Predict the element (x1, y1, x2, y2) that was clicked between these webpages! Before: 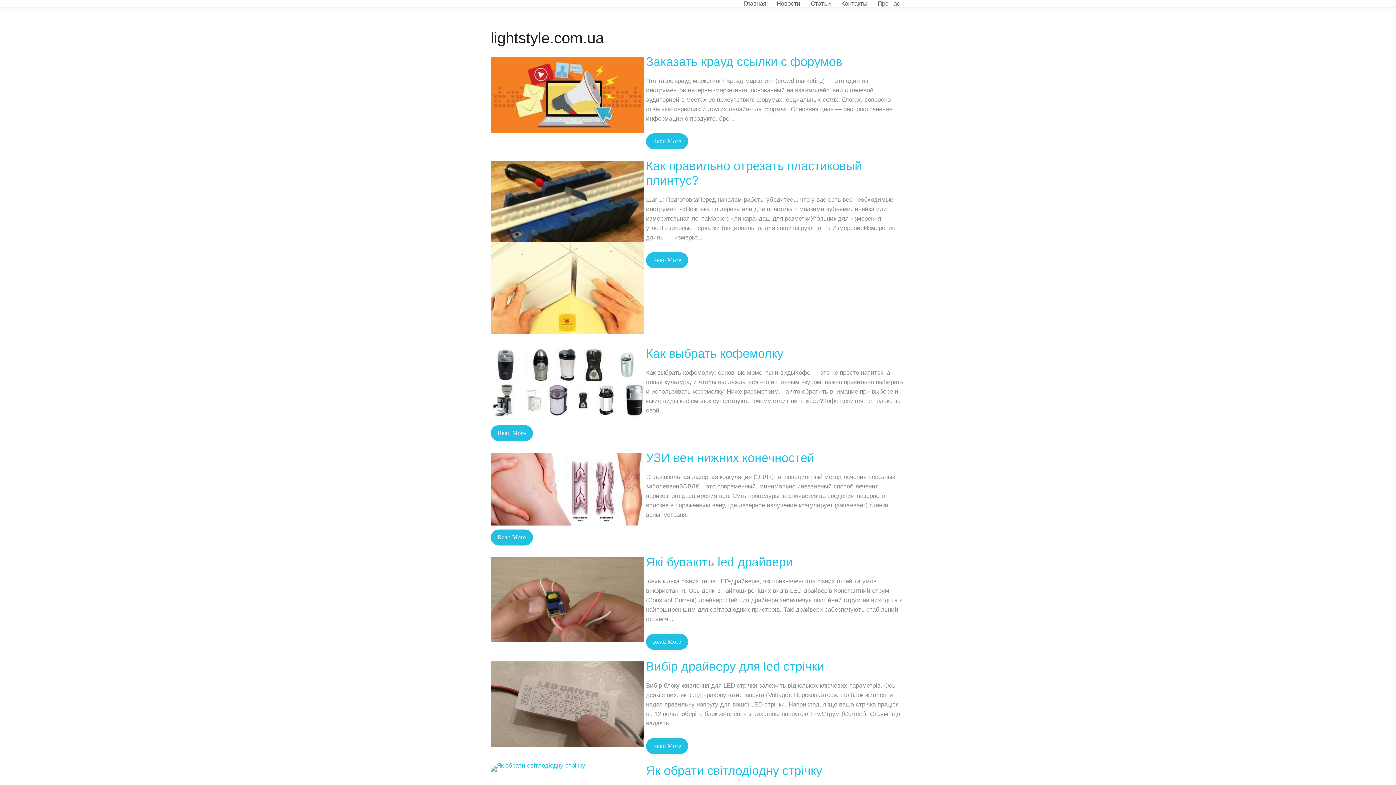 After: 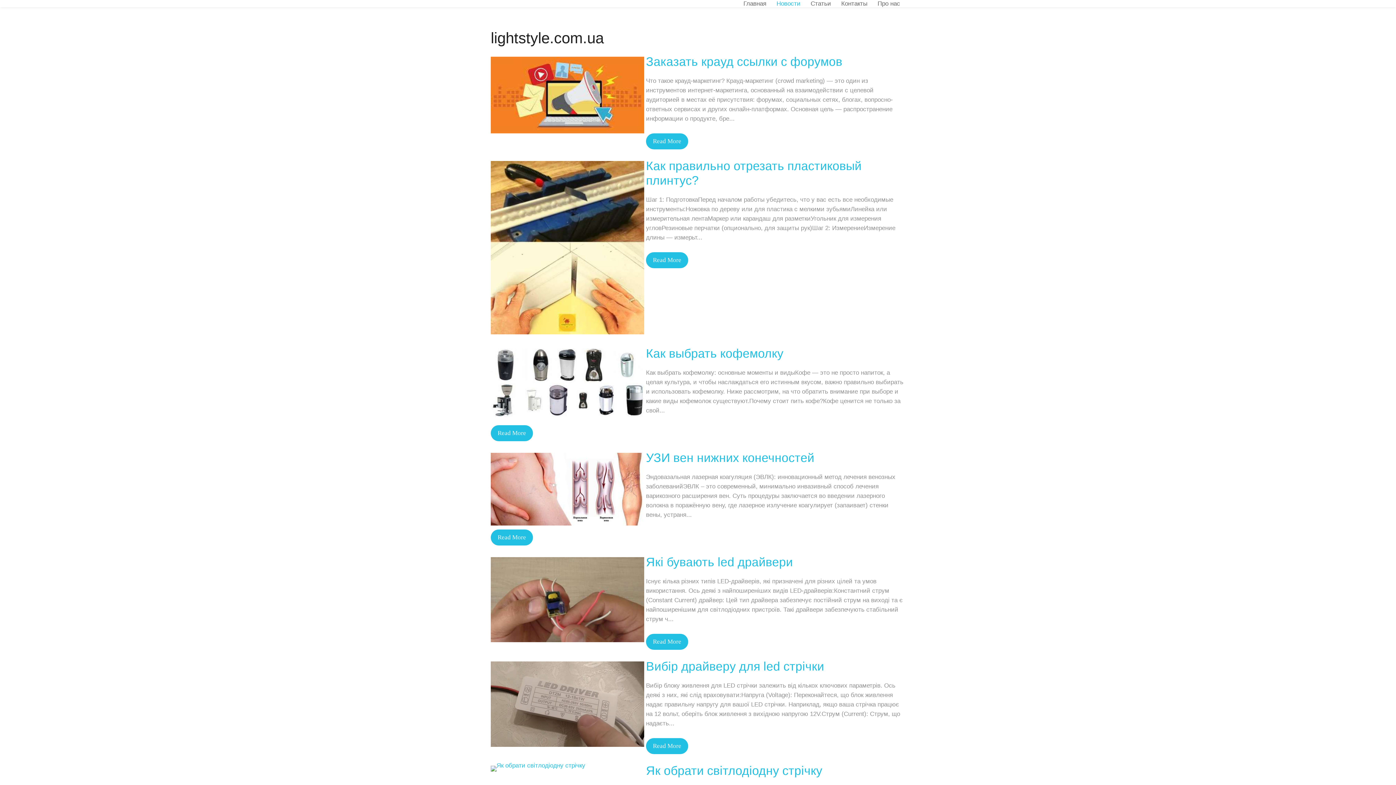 Action: bbox: (771, -4, 805, 11) label: Новости